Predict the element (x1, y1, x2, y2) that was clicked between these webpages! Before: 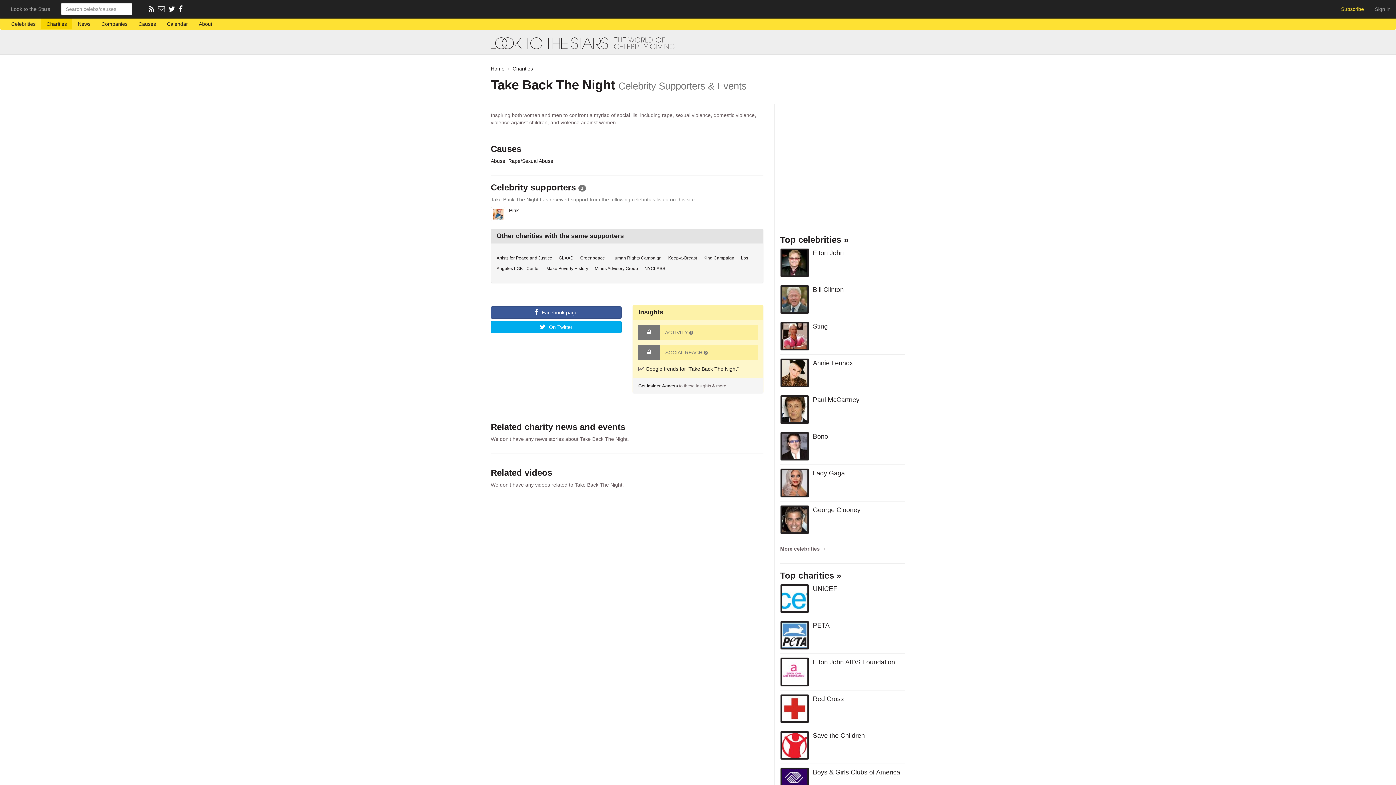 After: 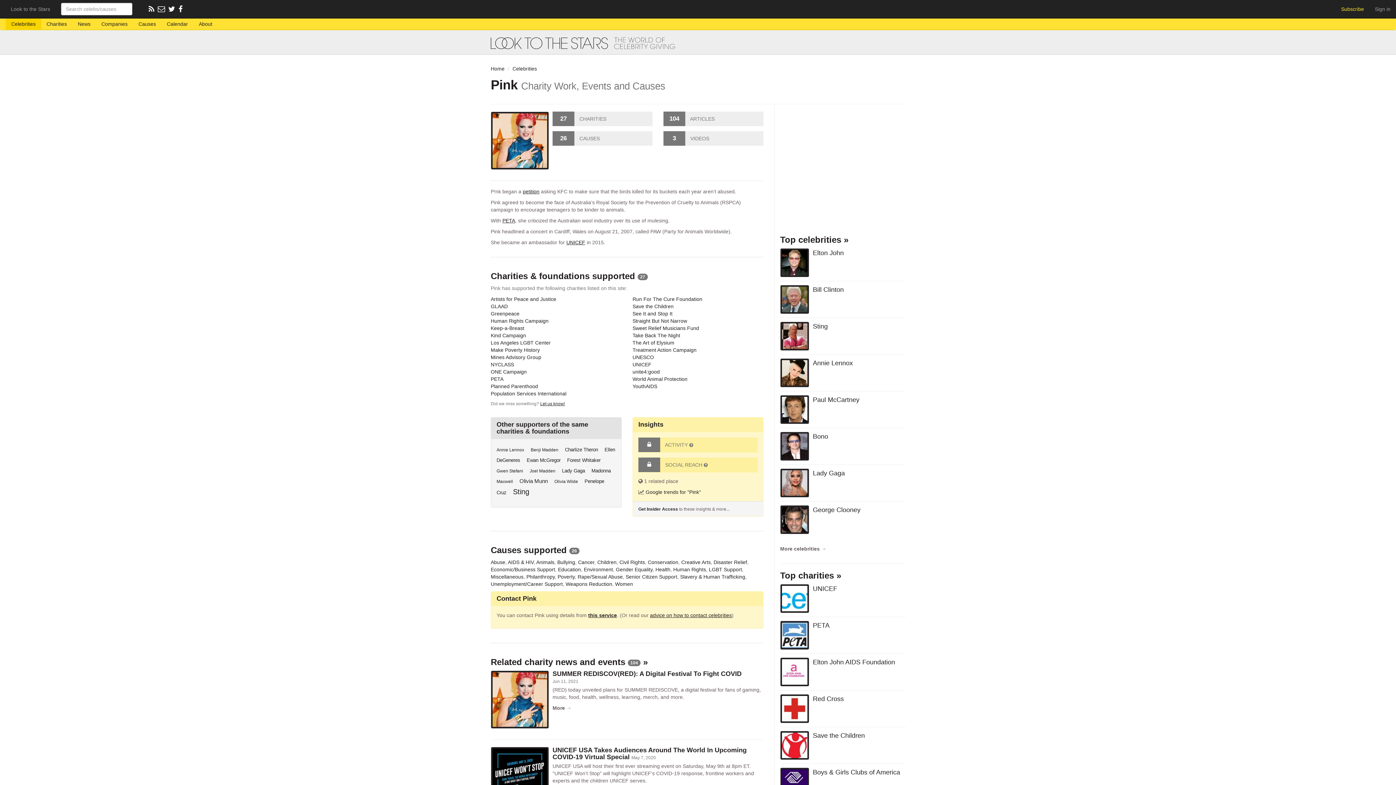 Action: label: 	Pink bbox: (490, 206, 621, 225)